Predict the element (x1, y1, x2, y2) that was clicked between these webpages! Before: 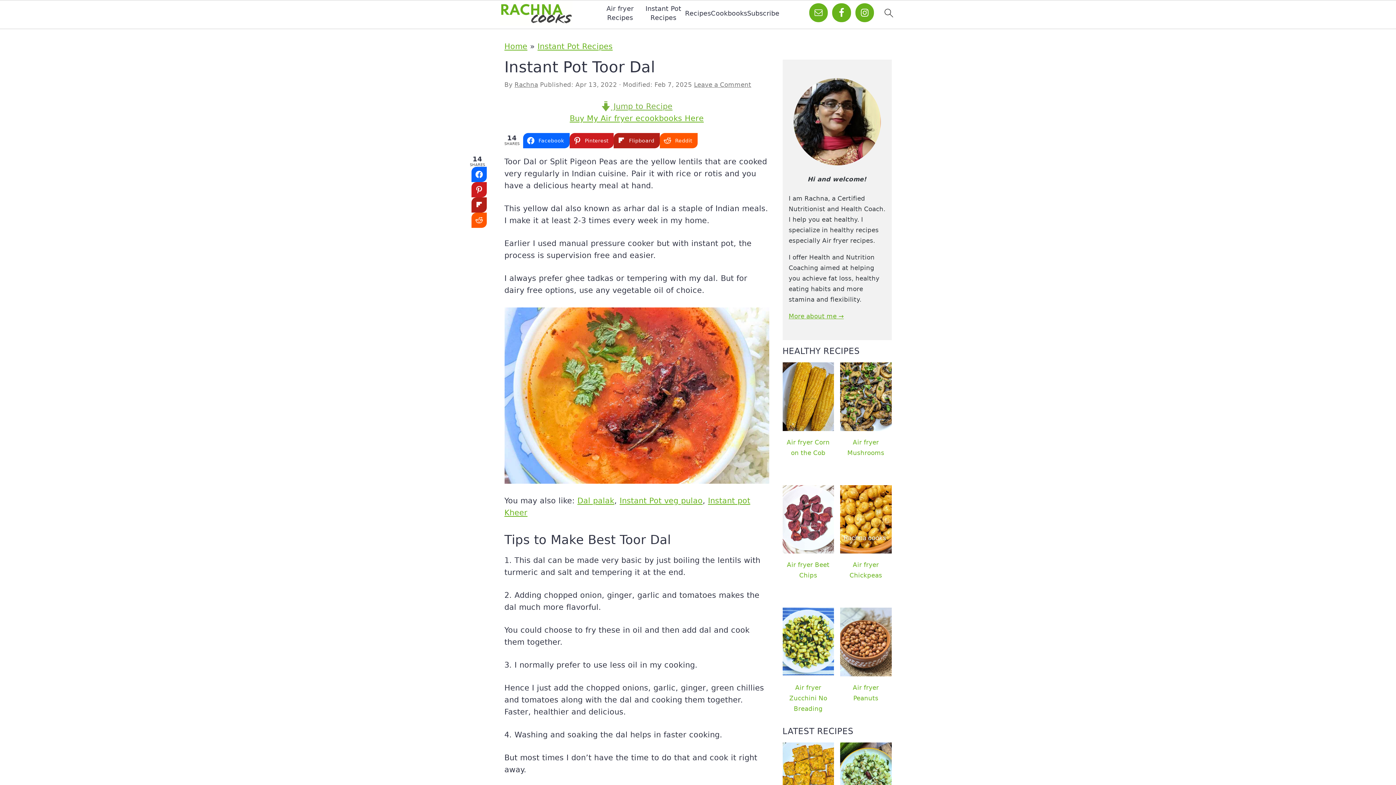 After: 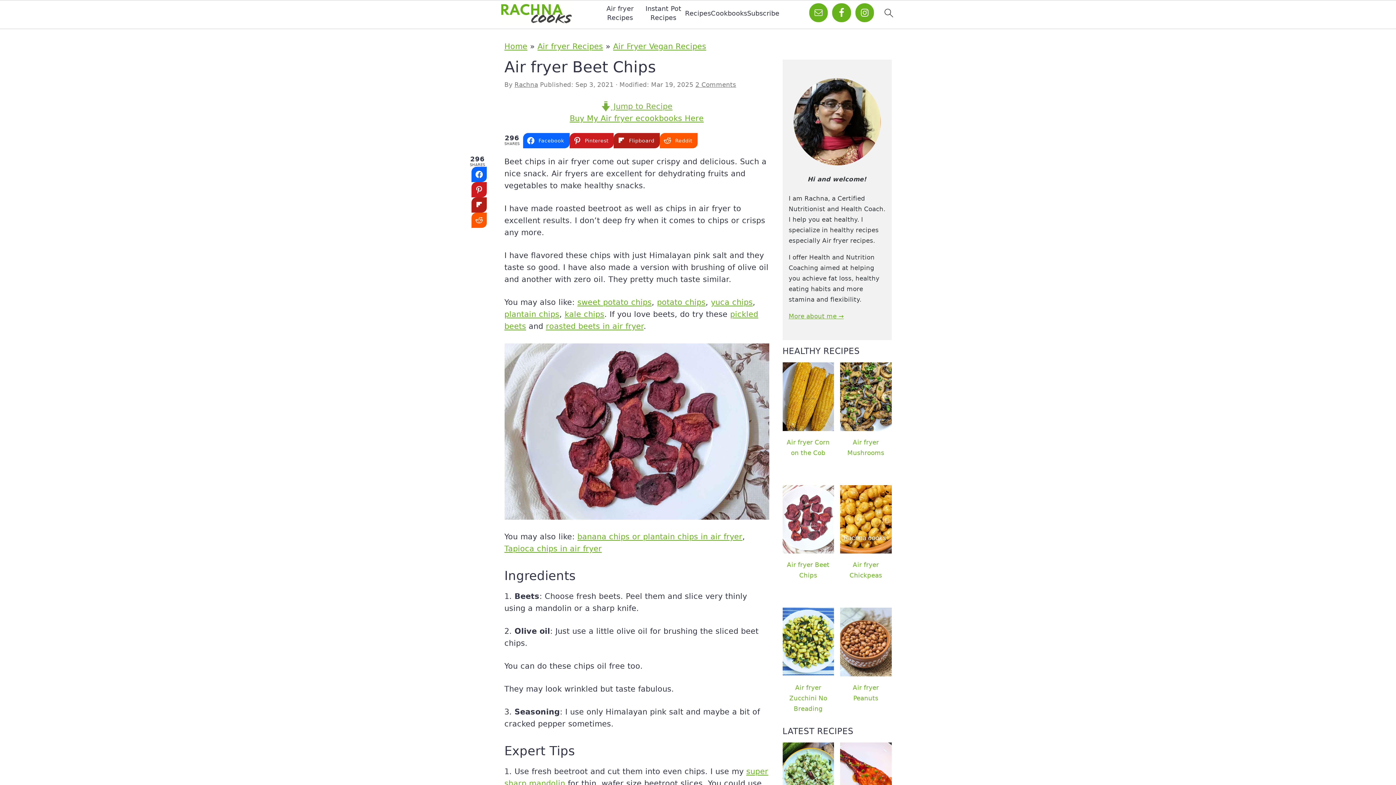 Action: bbox: (782, 485, 834, 587) label: Air fryer Beet Chips